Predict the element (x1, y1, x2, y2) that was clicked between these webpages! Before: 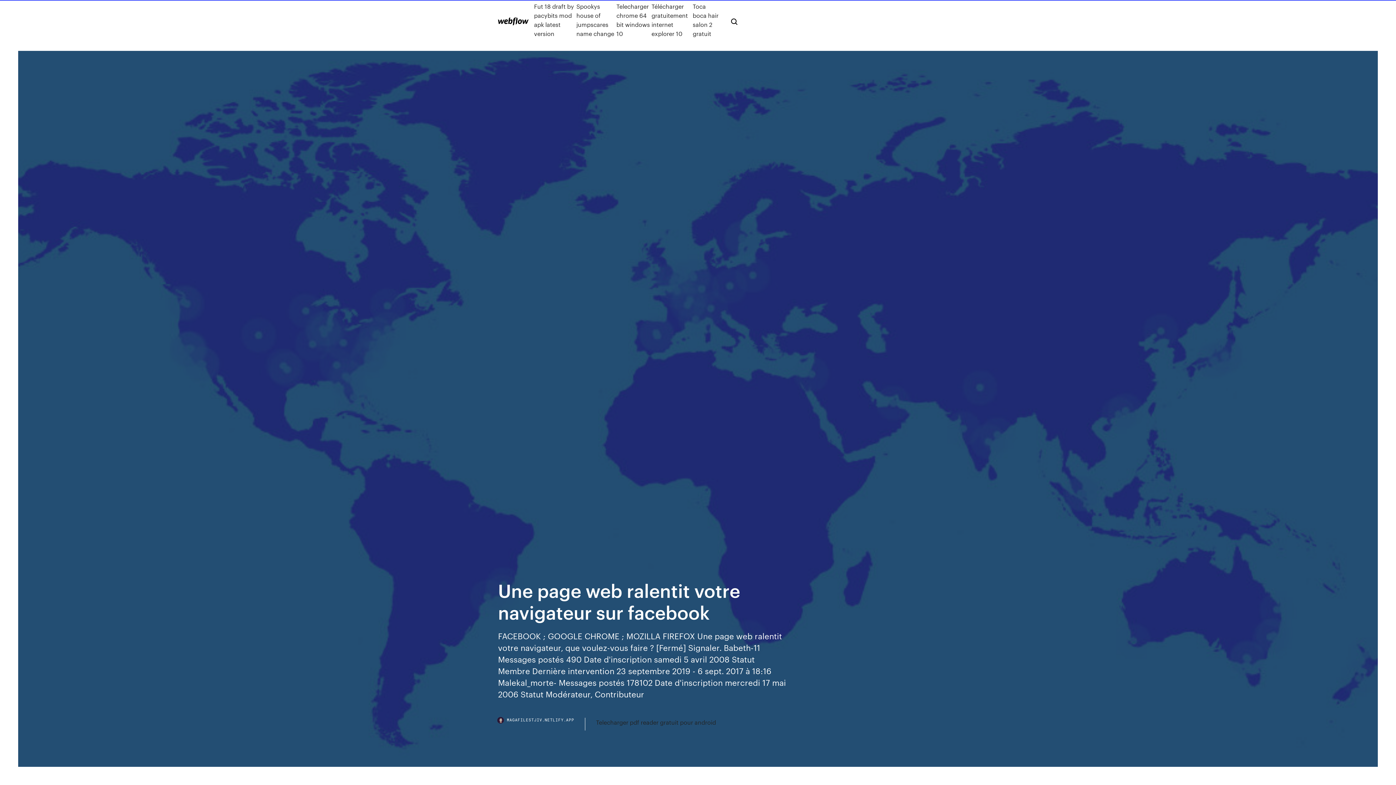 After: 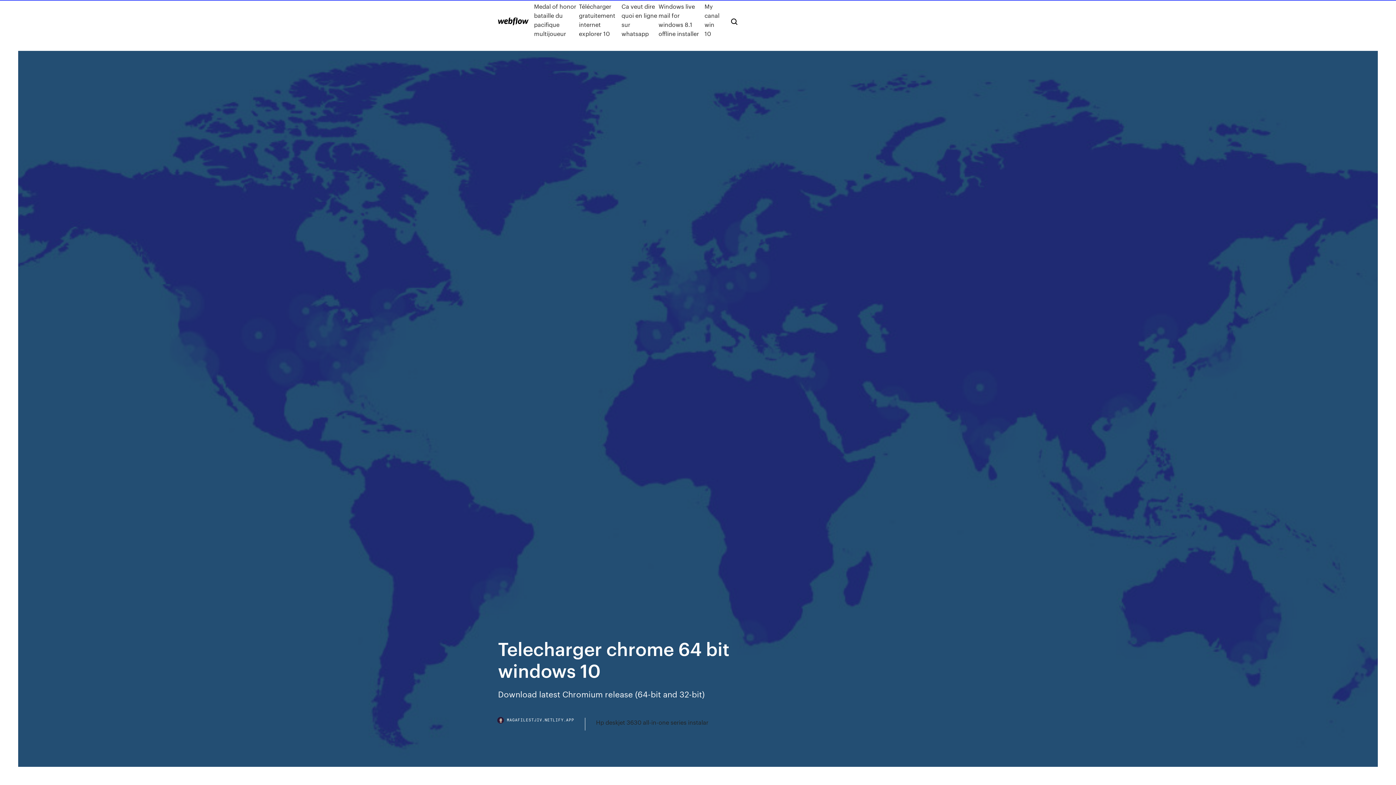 Action: label: Telecharger chrome 64 bit windows 10 bbox: (616, 1, 651, 38)